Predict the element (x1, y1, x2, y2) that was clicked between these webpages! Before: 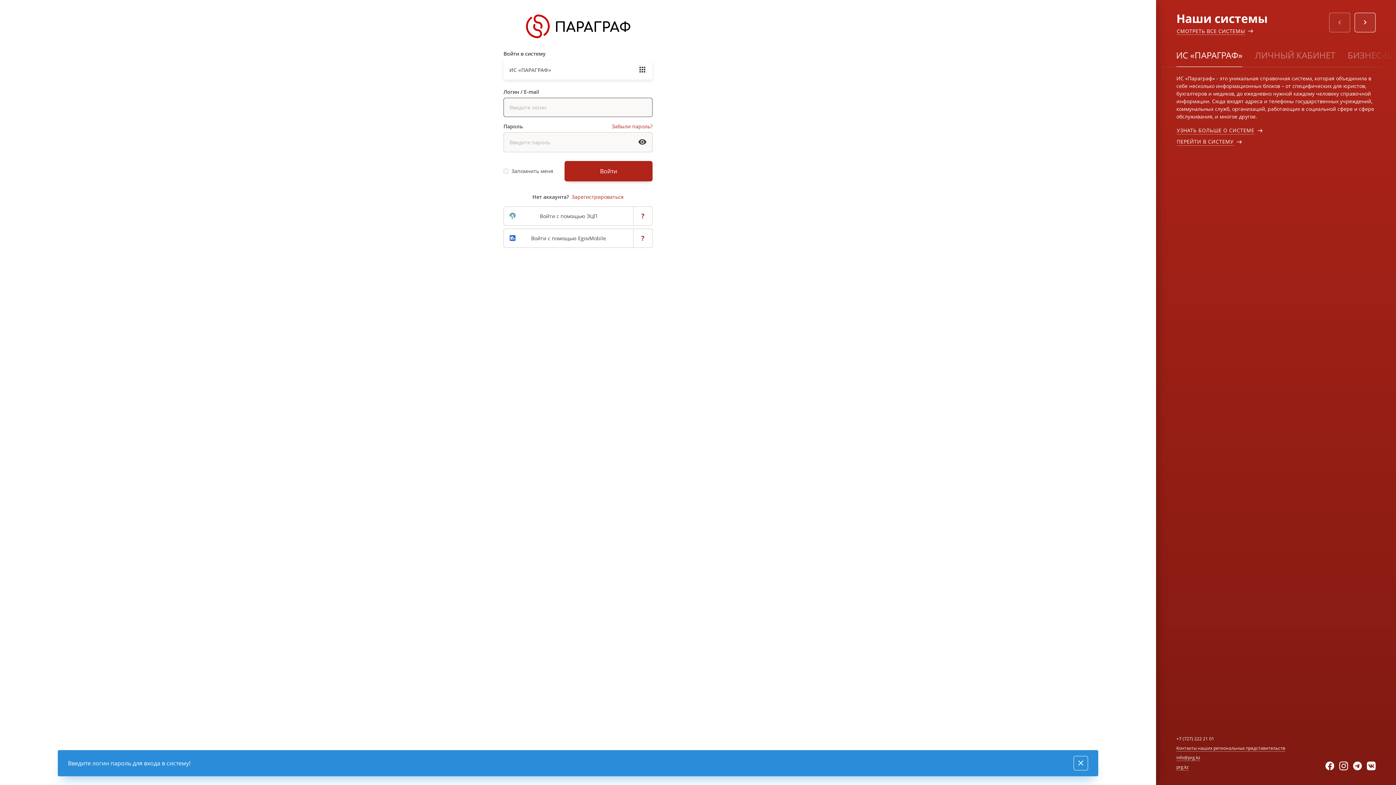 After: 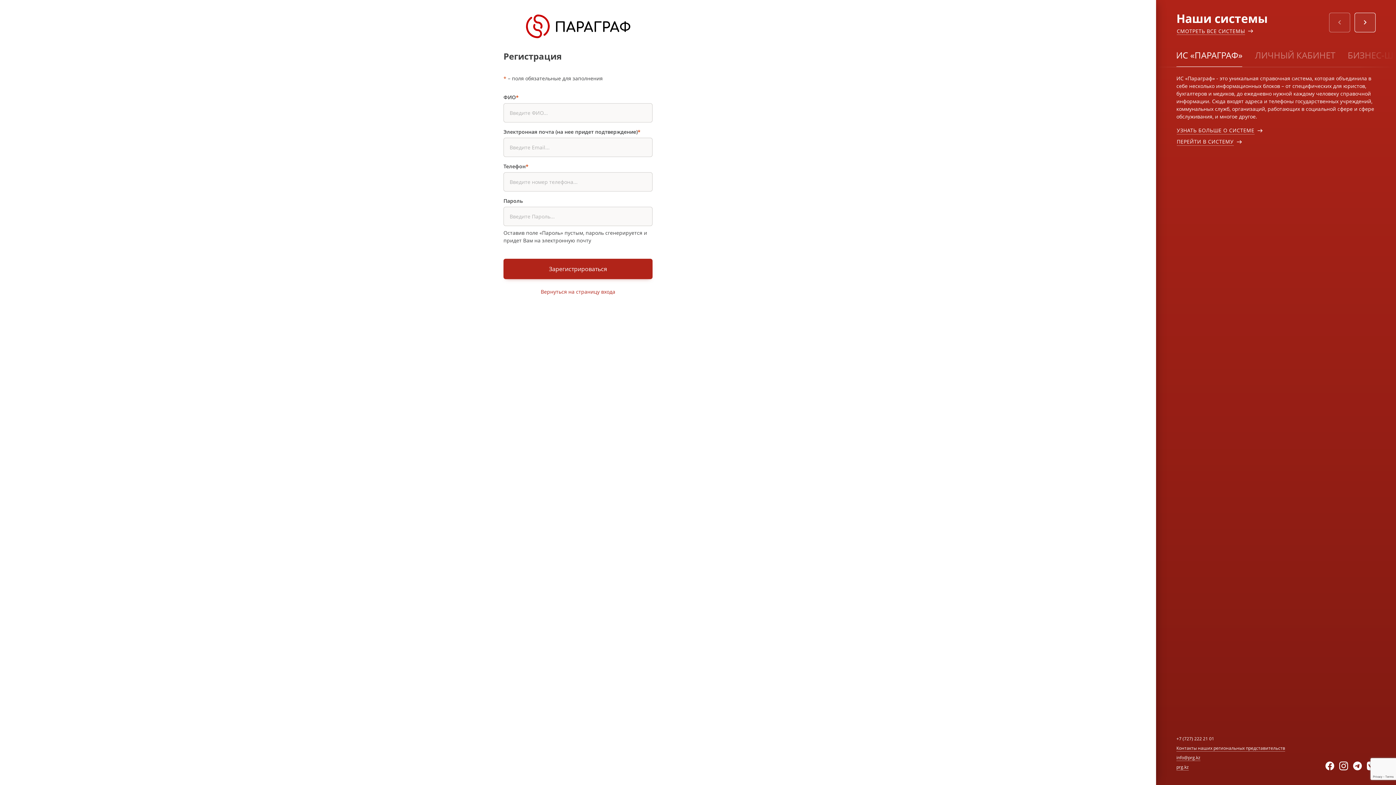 Action: bbox: (571, 193, 623, 200) label: Зарегистрироваться